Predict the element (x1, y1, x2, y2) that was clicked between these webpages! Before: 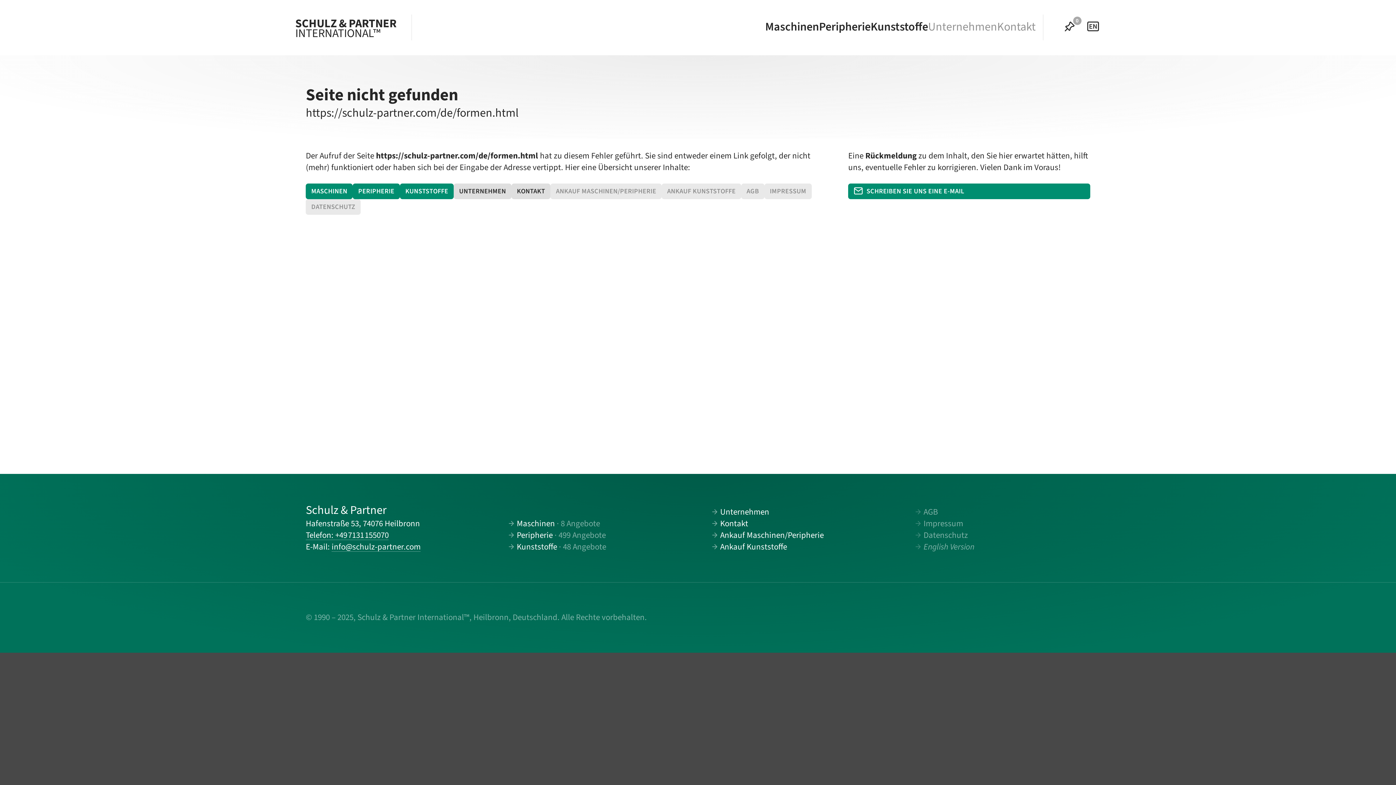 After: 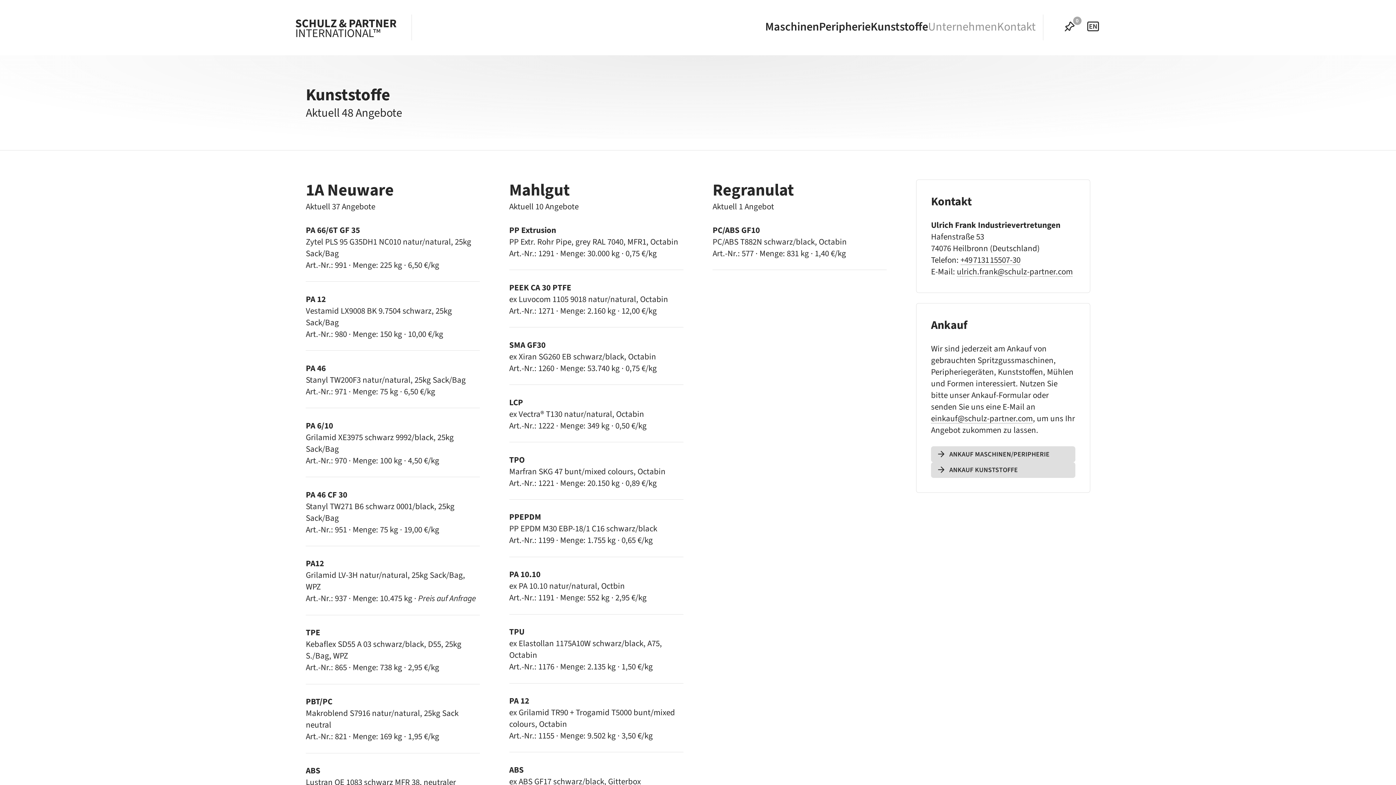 Action: bbox: (400, 183, 453, 199) label: KUNSTSTOFFE